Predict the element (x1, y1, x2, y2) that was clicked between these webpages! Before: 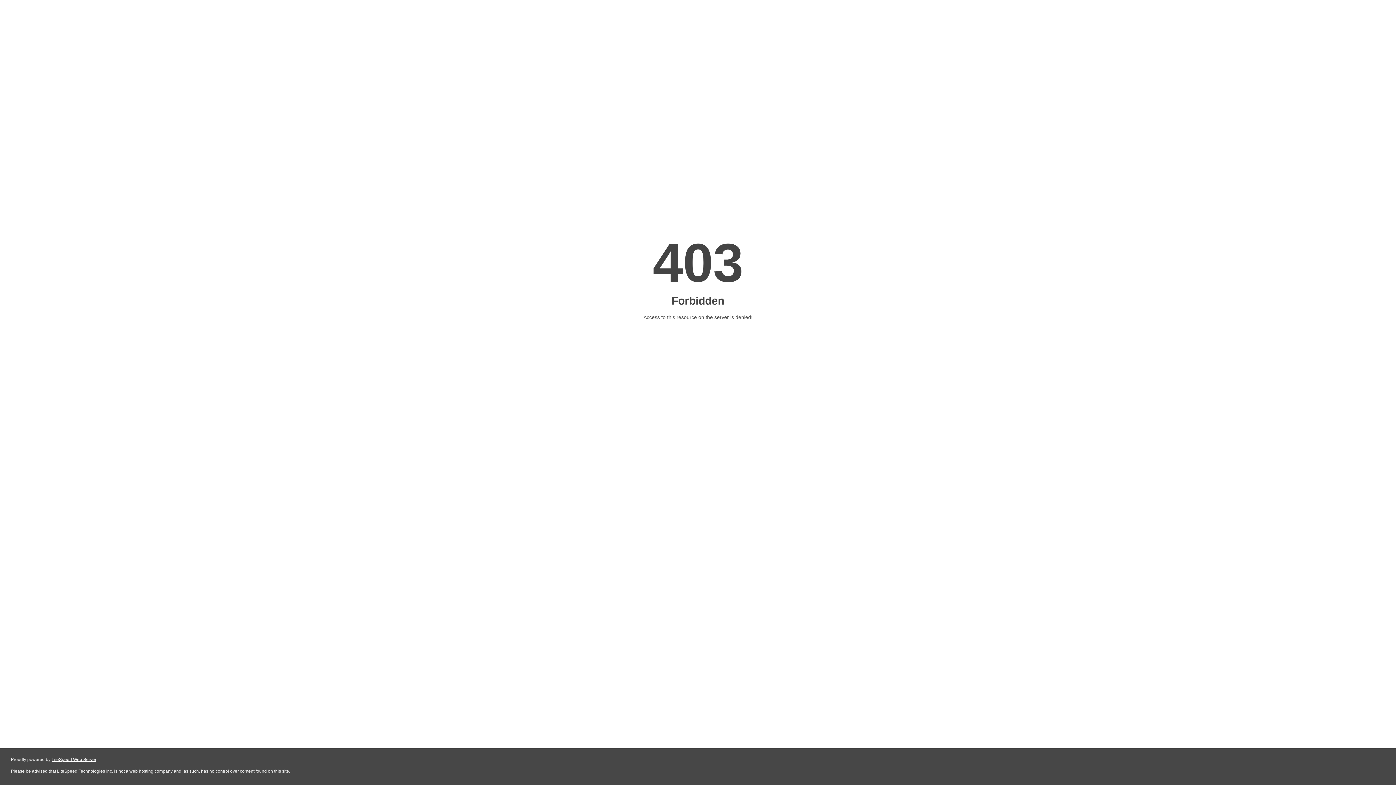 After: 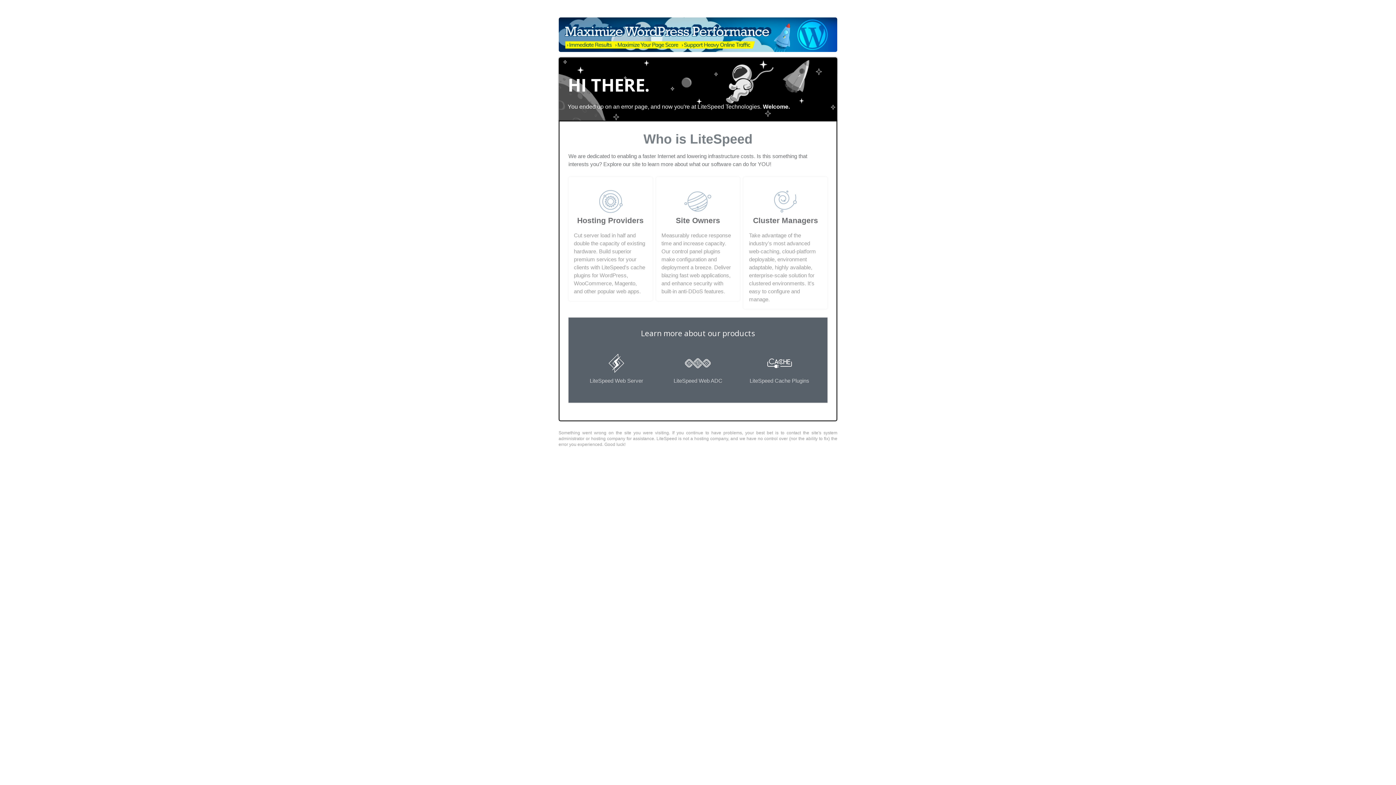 Action: label: LiteSpeed Web Server bbox: (51, 757, 96, 762)